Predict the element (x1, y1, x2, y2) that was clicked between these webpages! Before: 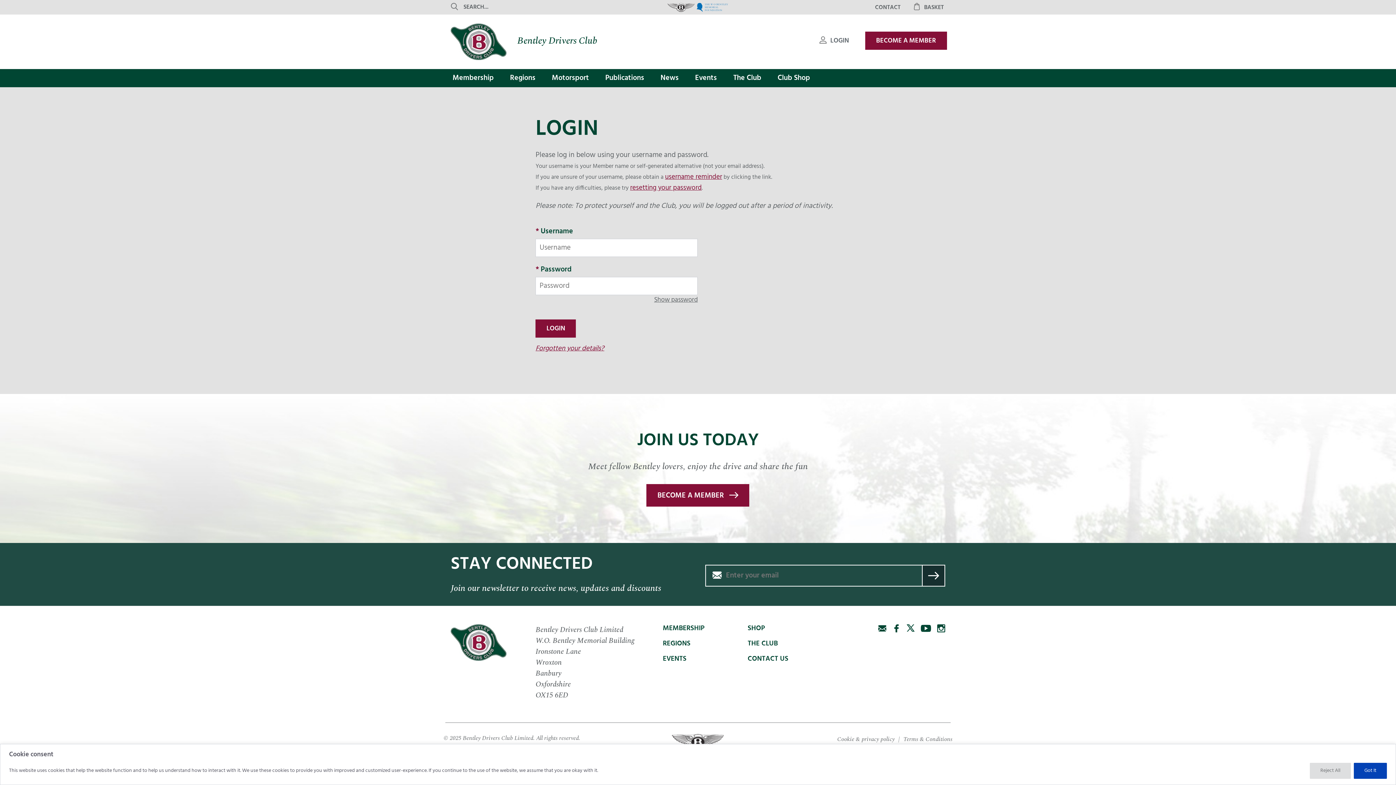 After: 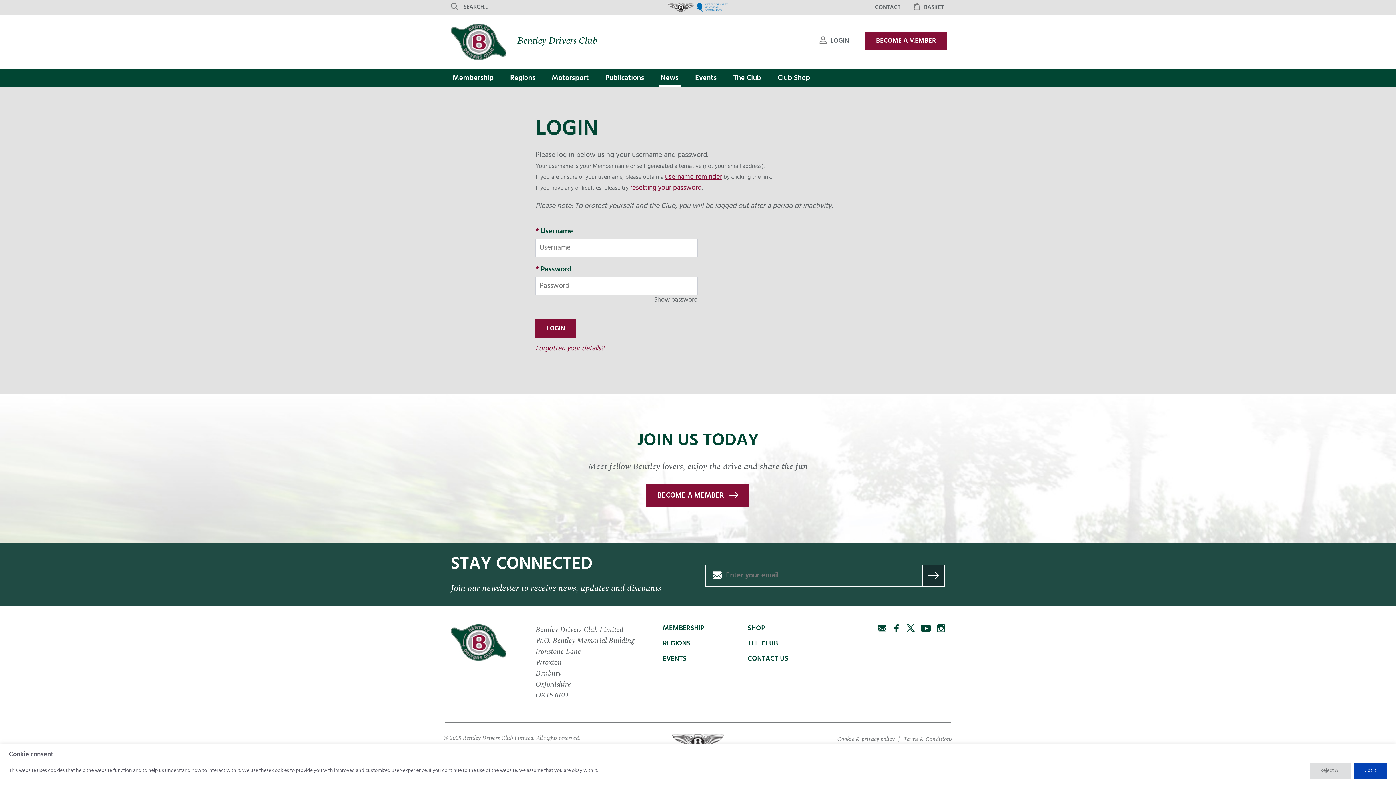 Action: bbox: (658, 69, 680, 85) label: News